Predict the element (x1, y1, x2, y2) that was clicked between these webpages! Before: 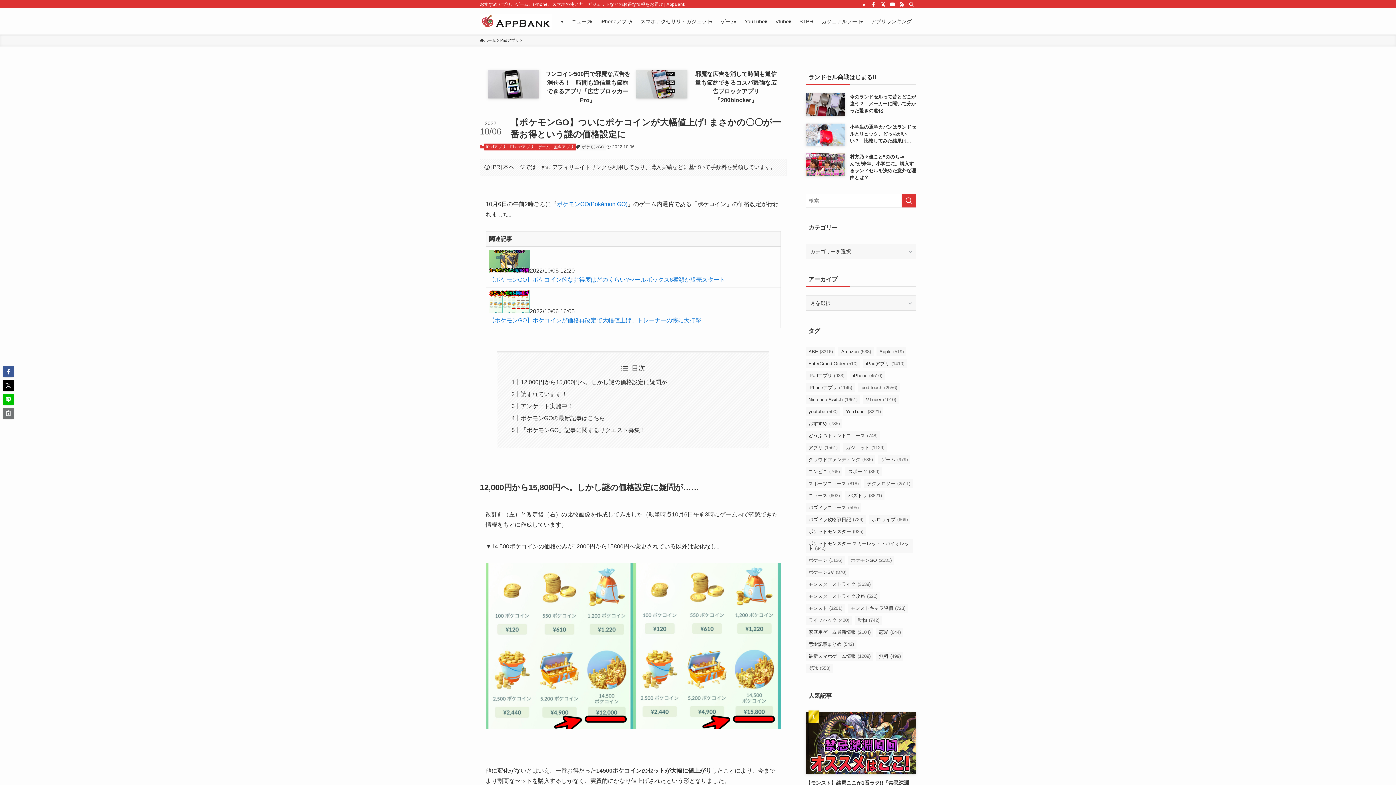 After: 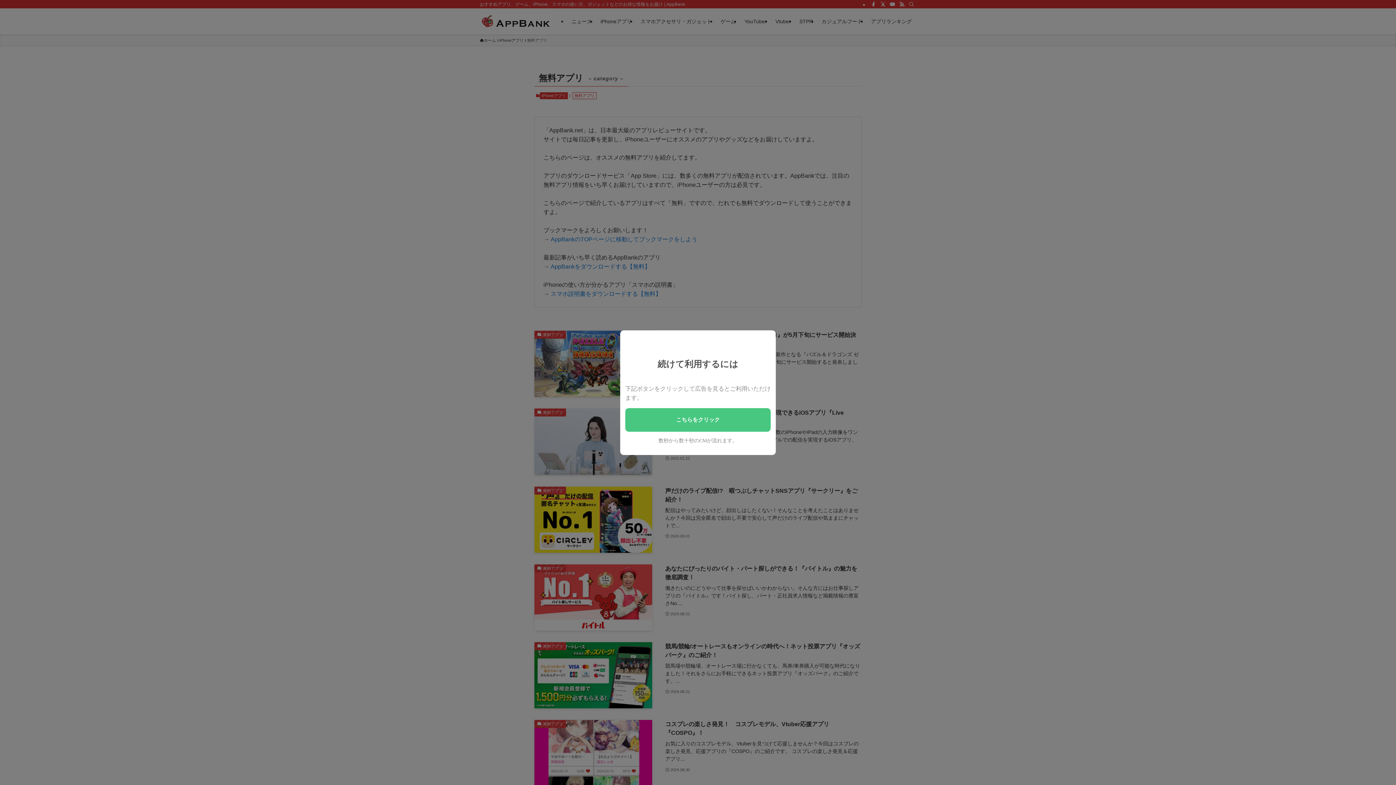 Action: label: 無料アプリ bbox: (552, 143, 576, 150)